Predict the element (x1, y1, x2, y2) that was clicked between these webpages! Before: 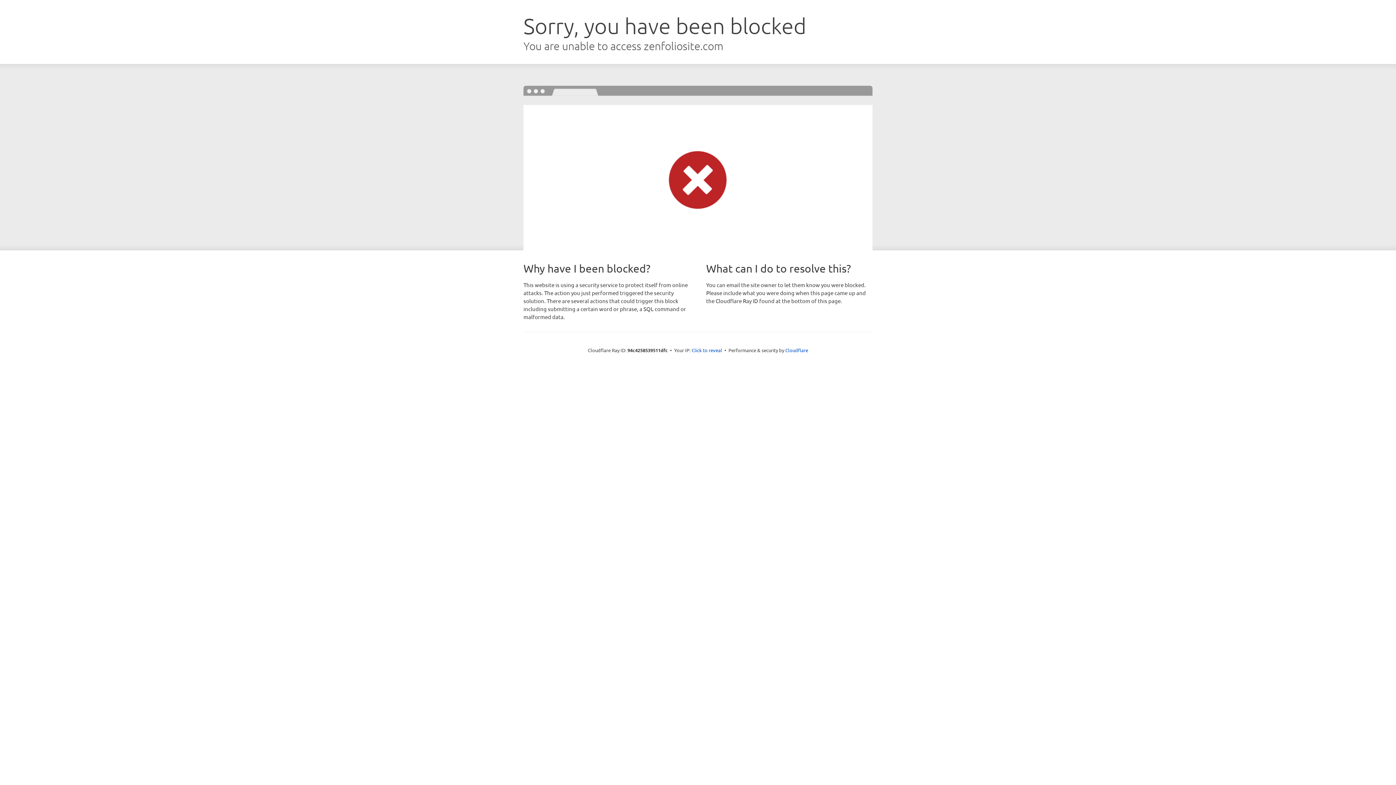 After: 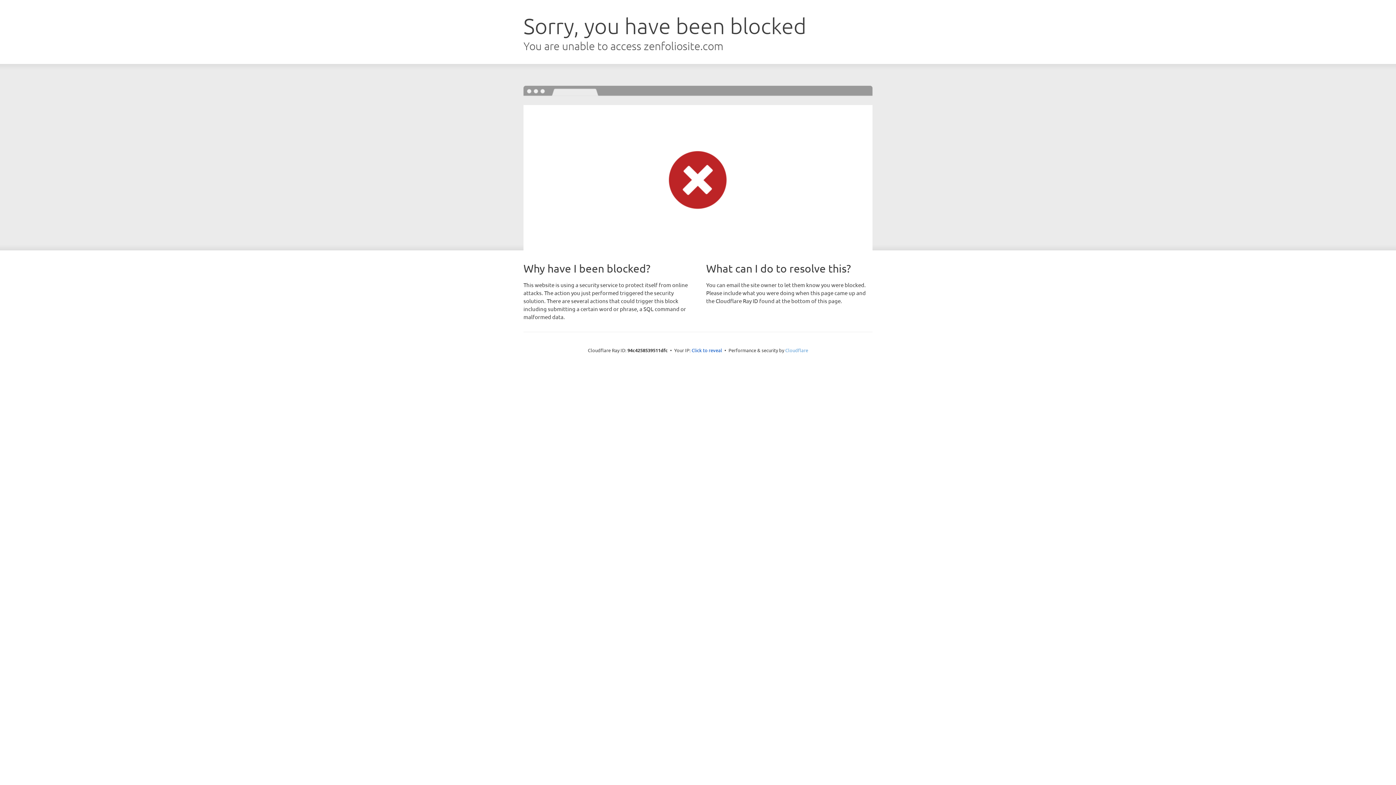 Action: bbox: (785, 347, 808, 353) label: Cloudflare